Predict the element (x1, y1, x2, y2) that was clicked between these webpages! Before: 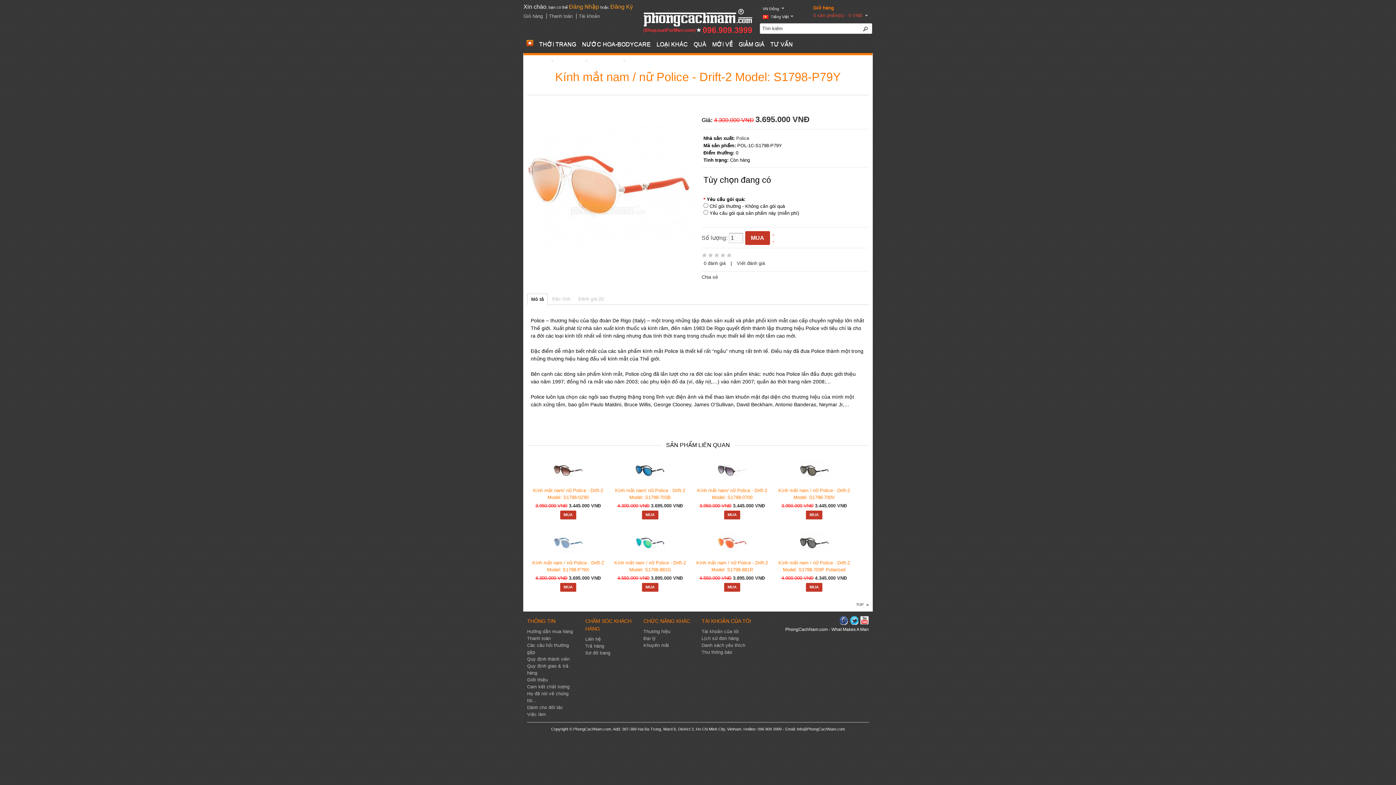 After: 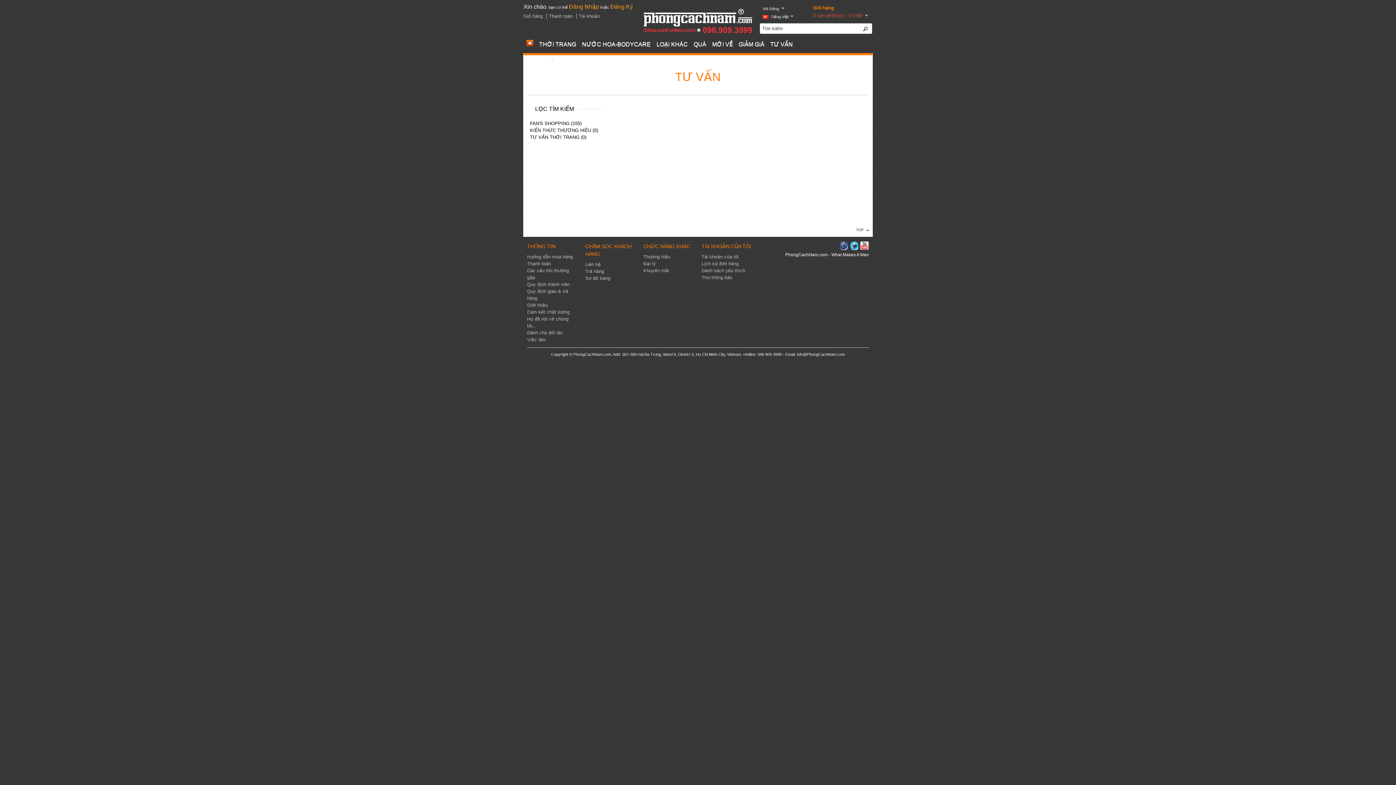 Action: bbox: (767, 38, 796, 51) label: TƯ VẤN